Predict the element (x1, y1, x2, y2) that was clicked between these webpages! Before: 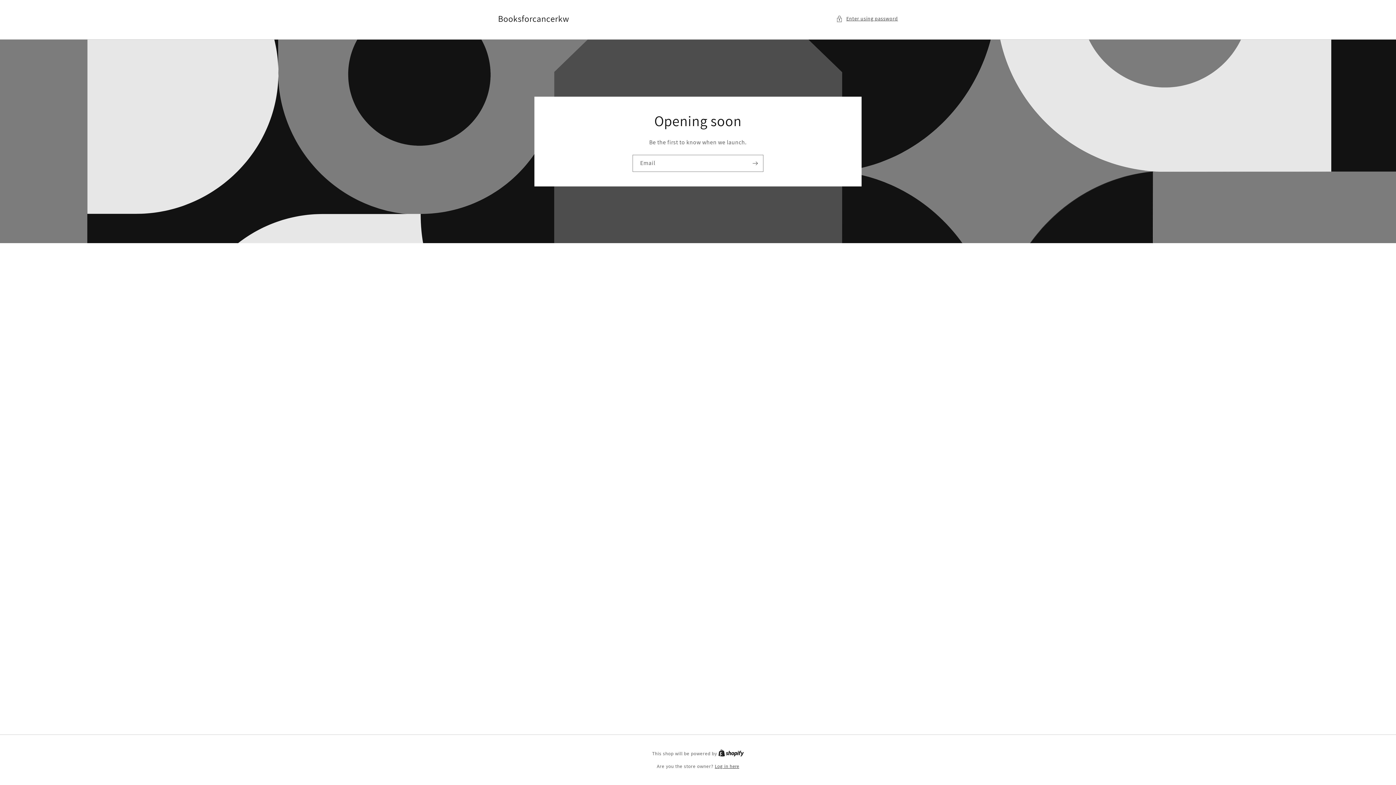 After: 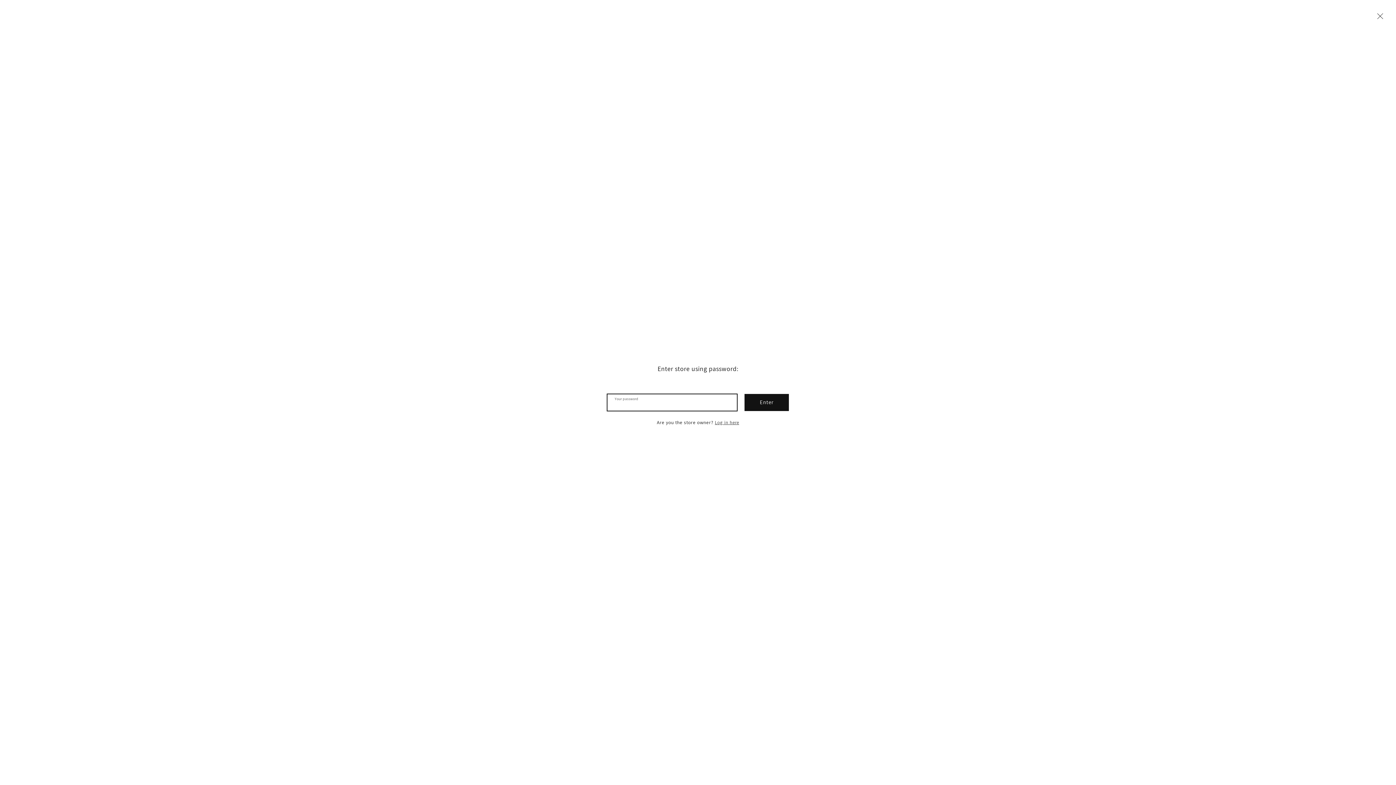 Action: label: Enter using password bbox: (836, 14, 898, 23)